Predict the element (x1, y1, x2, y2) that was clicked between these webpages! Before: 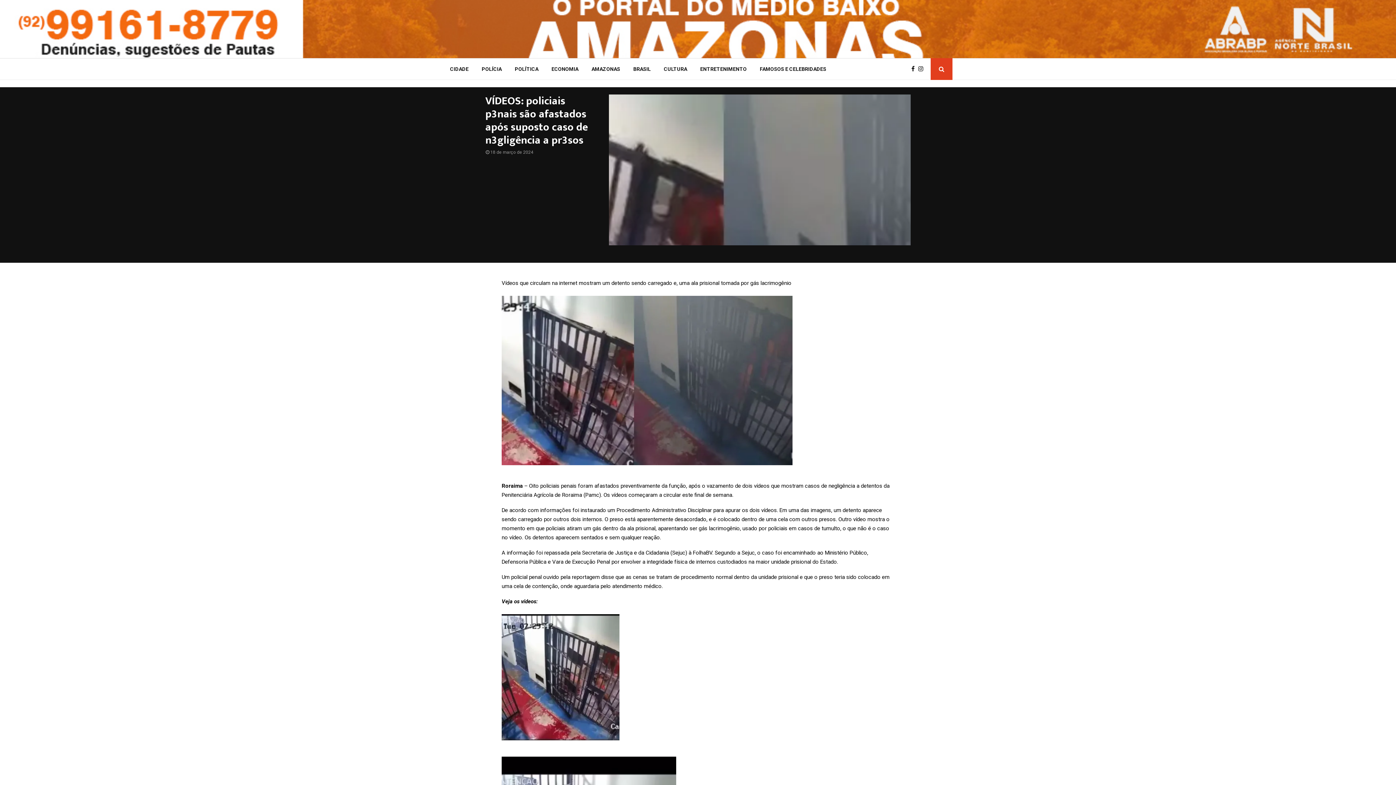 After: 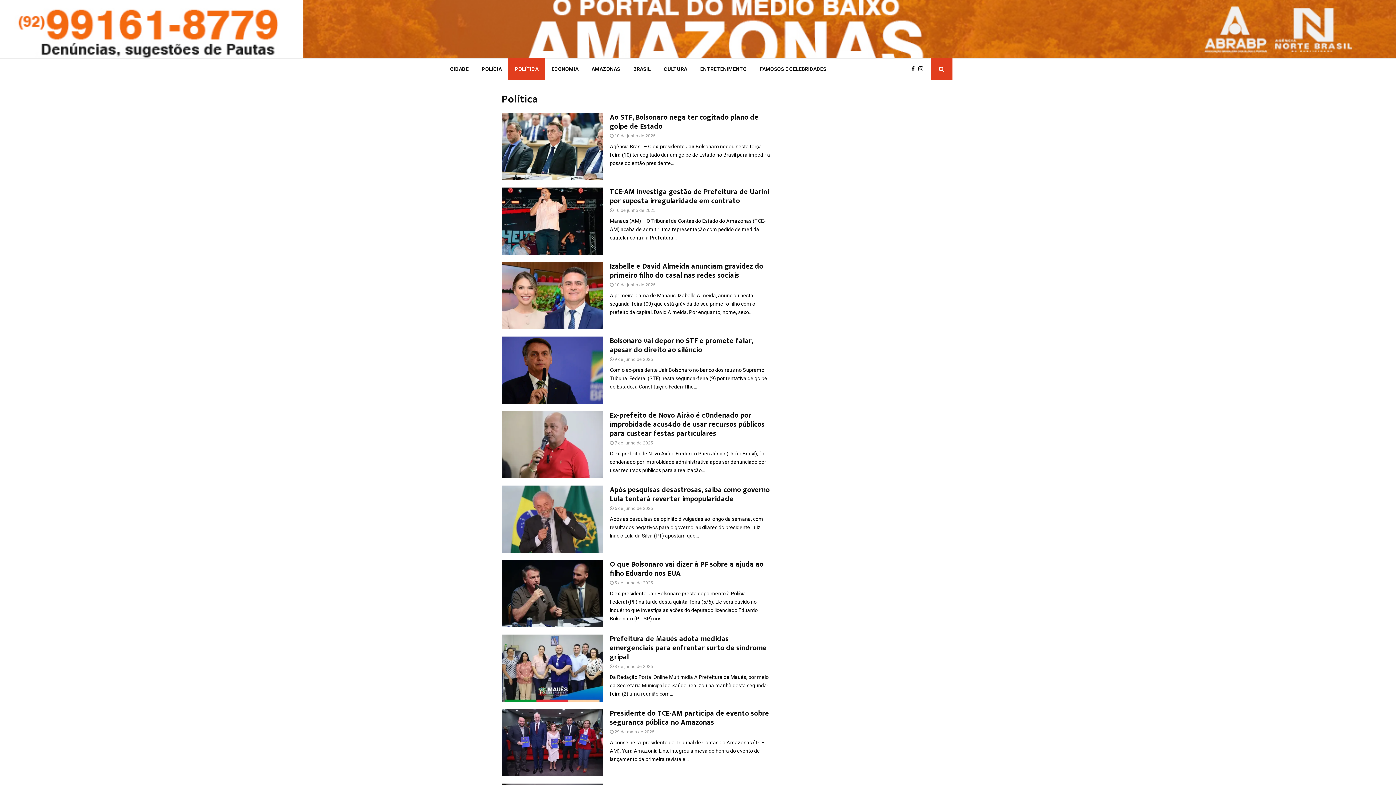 Action: bbox: (508, 58, 545, 80) label: POLÍTICA